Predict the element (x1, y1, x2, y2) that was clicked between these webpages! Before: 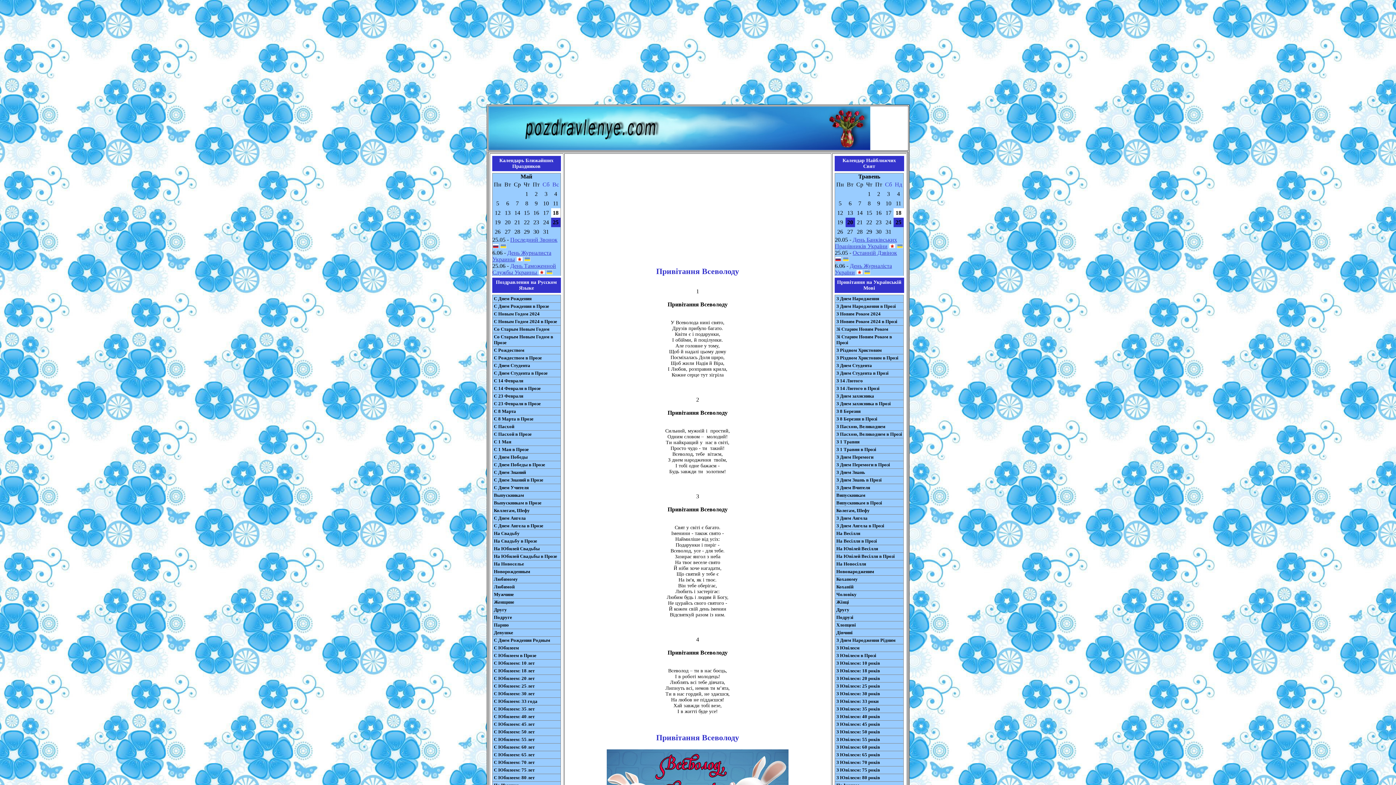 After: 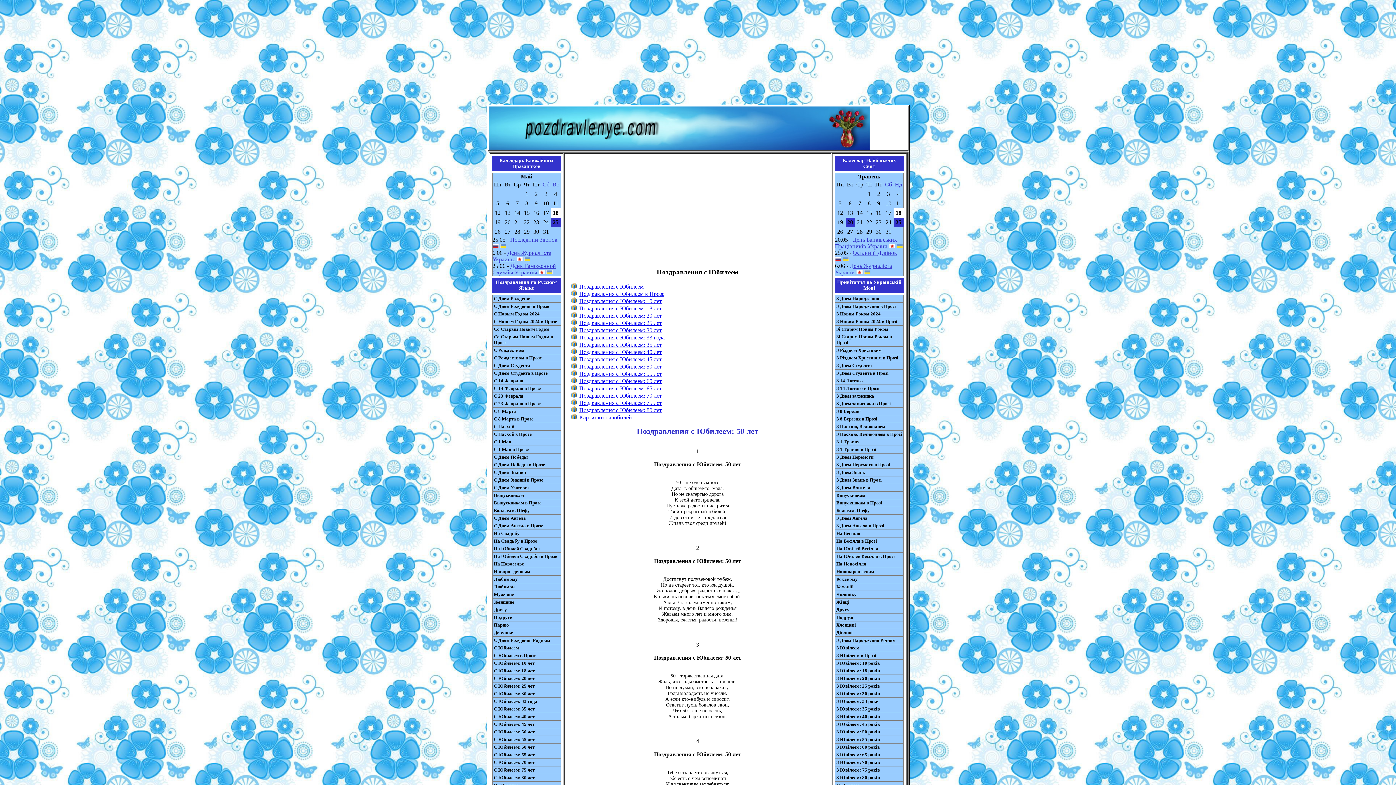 Action: label: С Юбилеем: 50 лет bbox: (492, 728, 560, 736)